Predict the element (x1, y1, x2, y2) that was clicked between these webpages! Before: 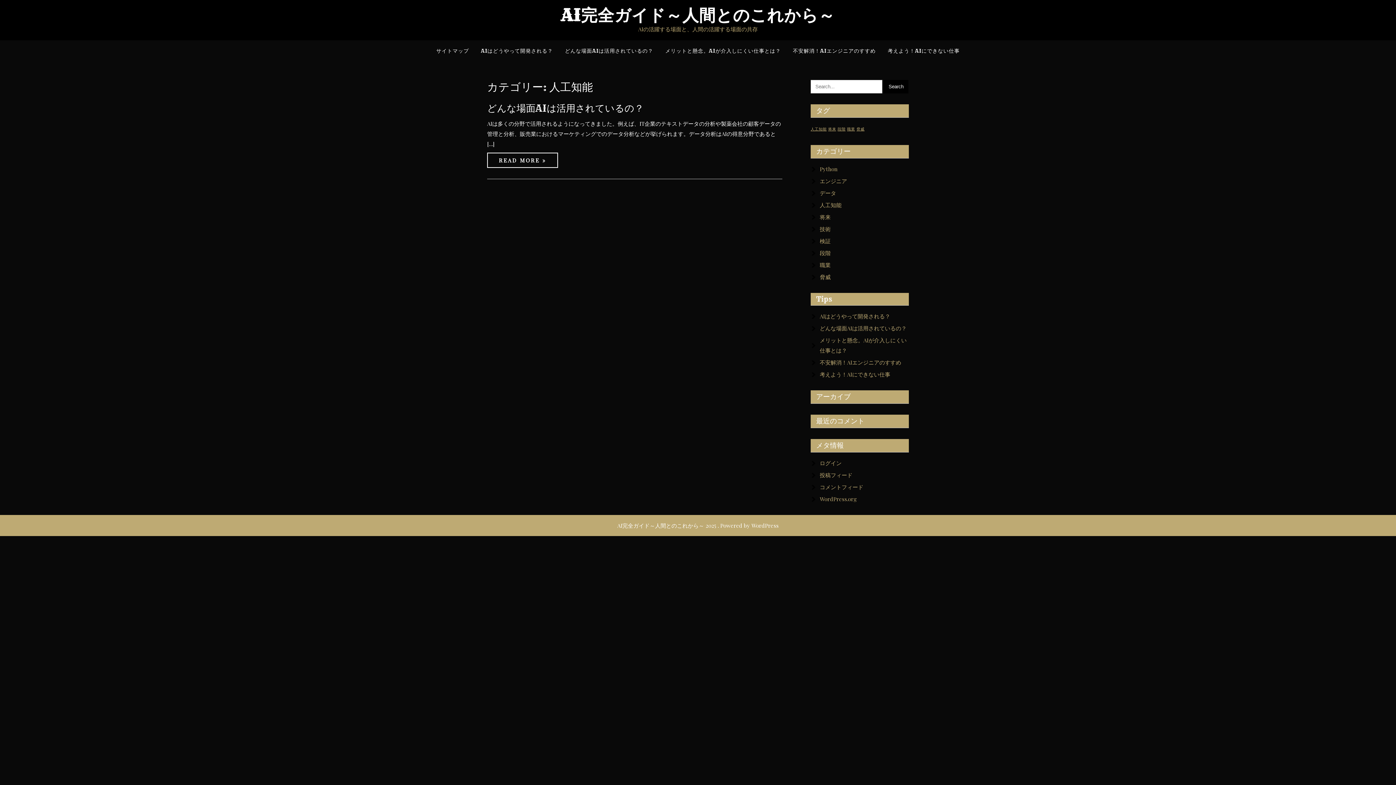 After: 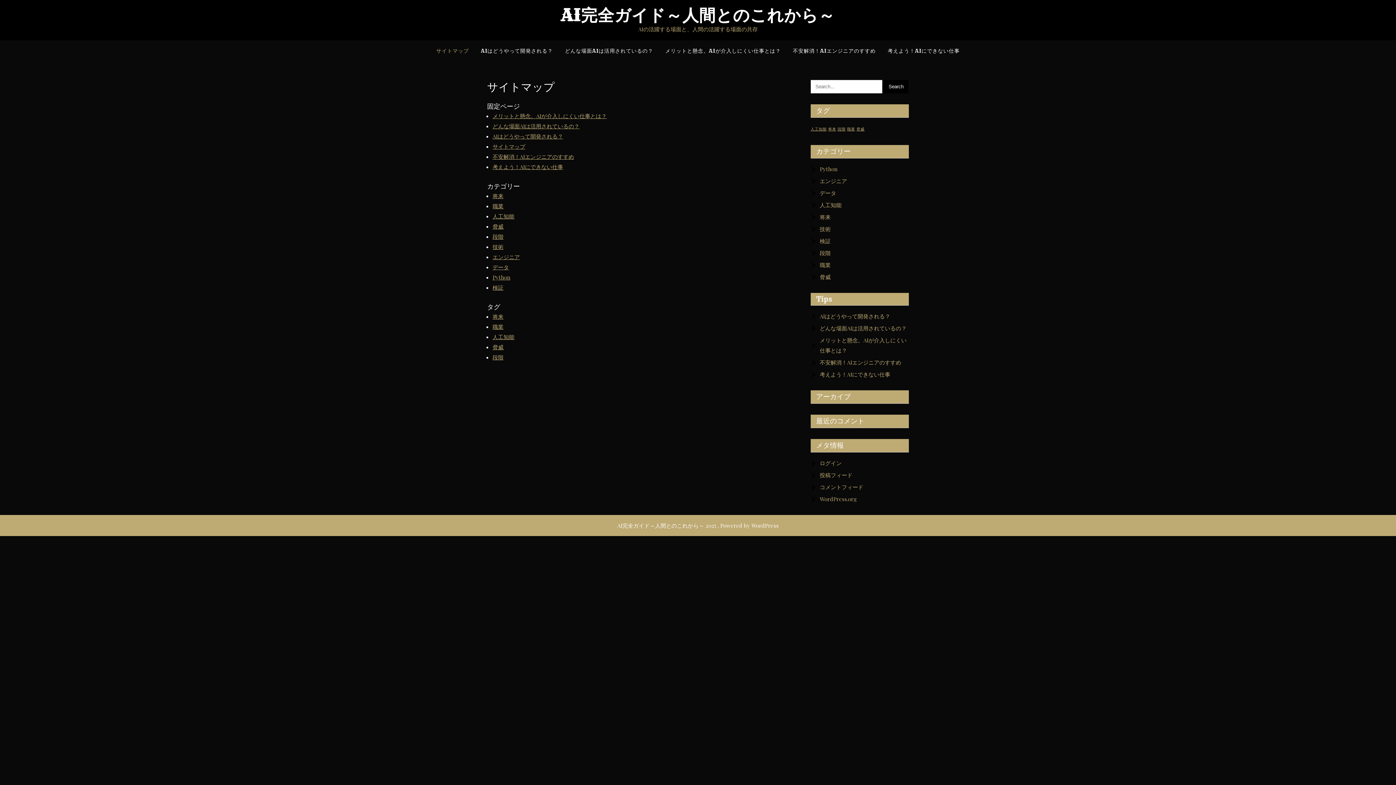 Action: label: サイトマップ bbox: (430, 40, 474, 61)